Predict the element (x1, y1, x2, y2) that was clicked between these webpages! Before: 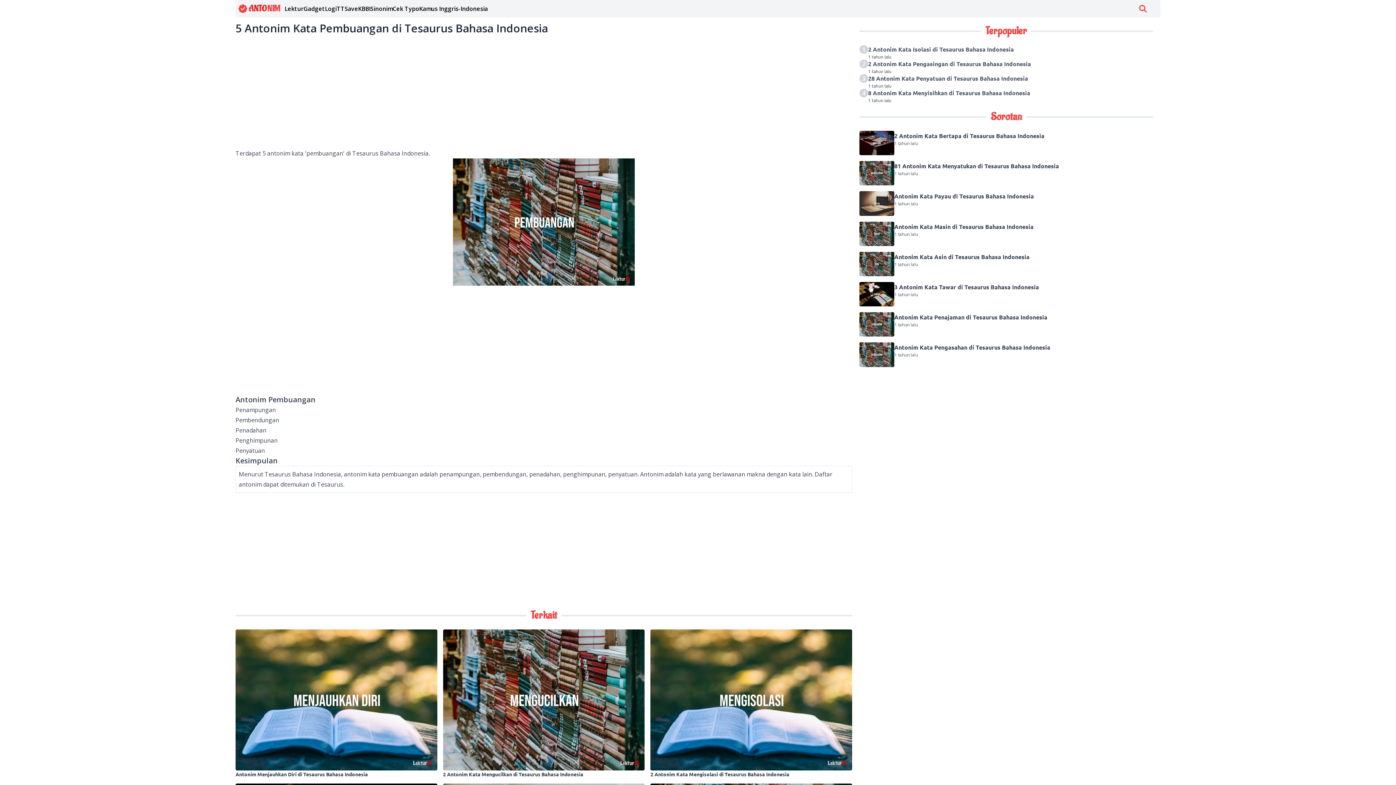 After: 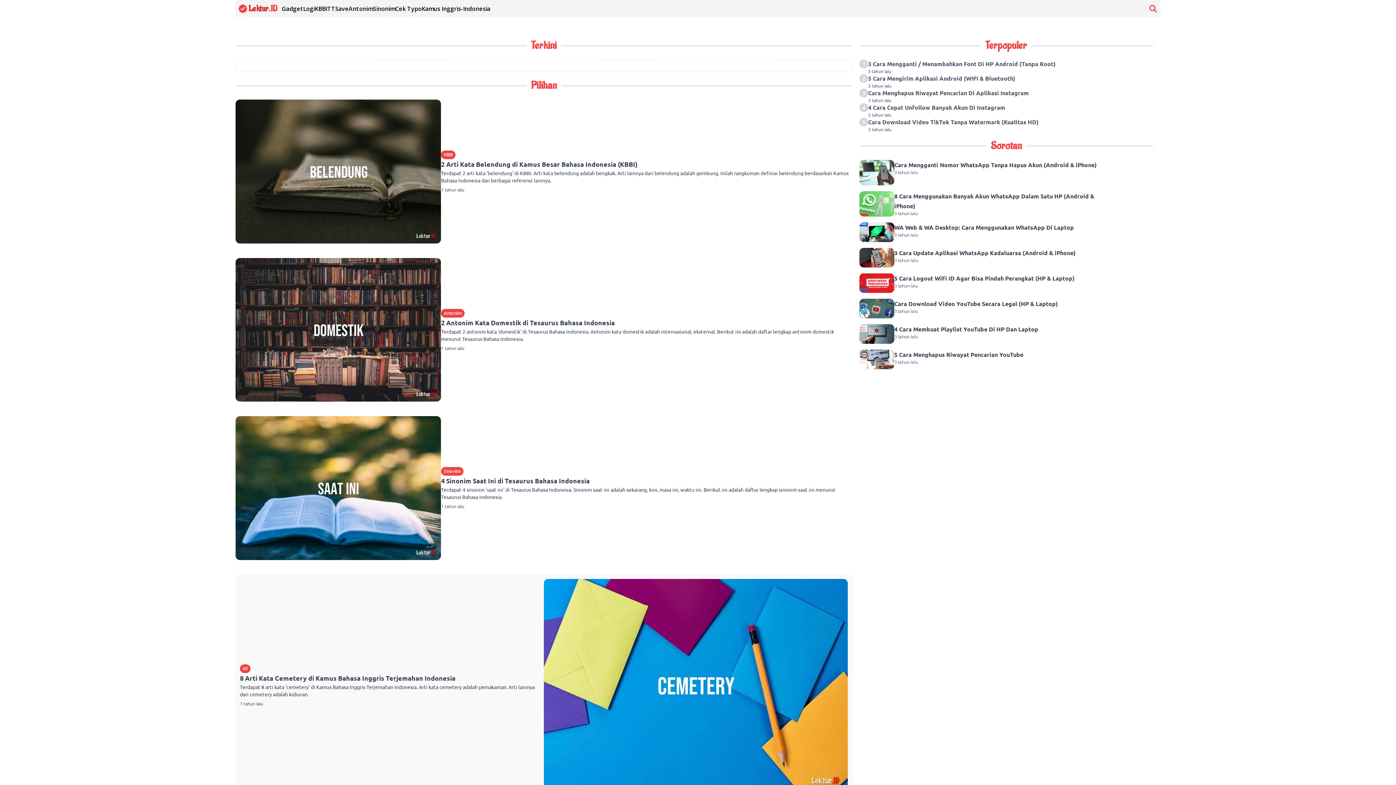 Action: bbox: (284, 3, 303, 13) label: Lektur